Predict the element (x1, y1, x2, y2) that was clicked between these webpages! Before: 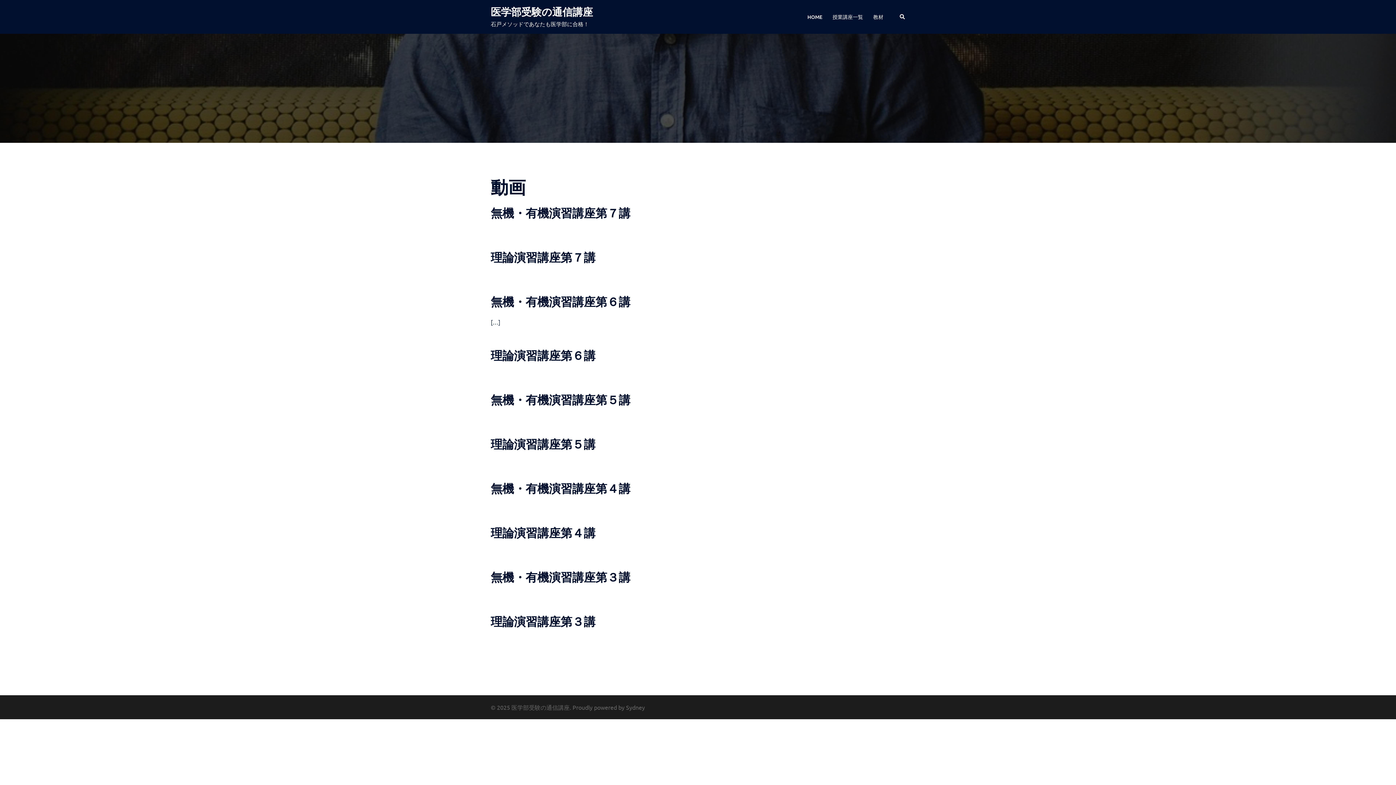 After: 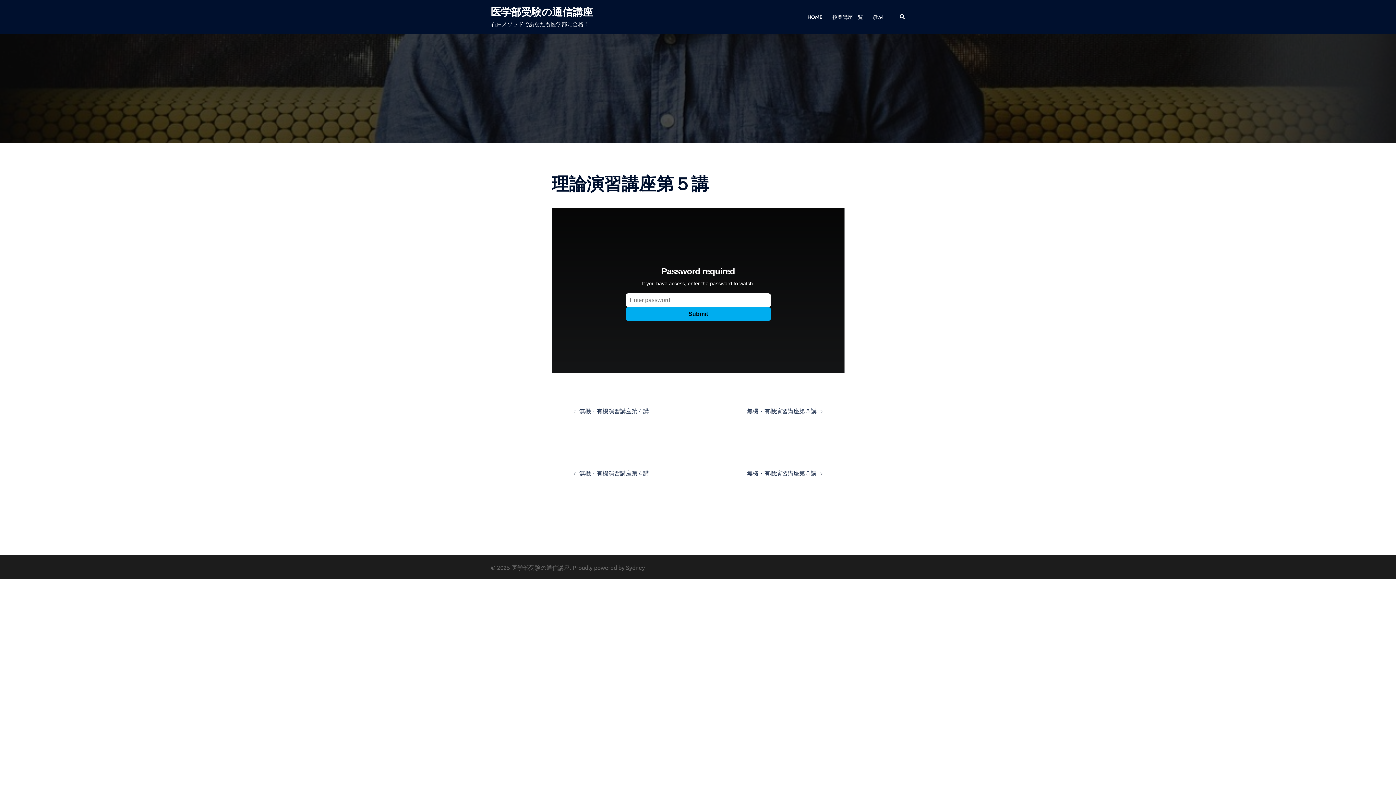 Action: label: 理論演習講座第５講 bbox: (490, 437, 595, 451)